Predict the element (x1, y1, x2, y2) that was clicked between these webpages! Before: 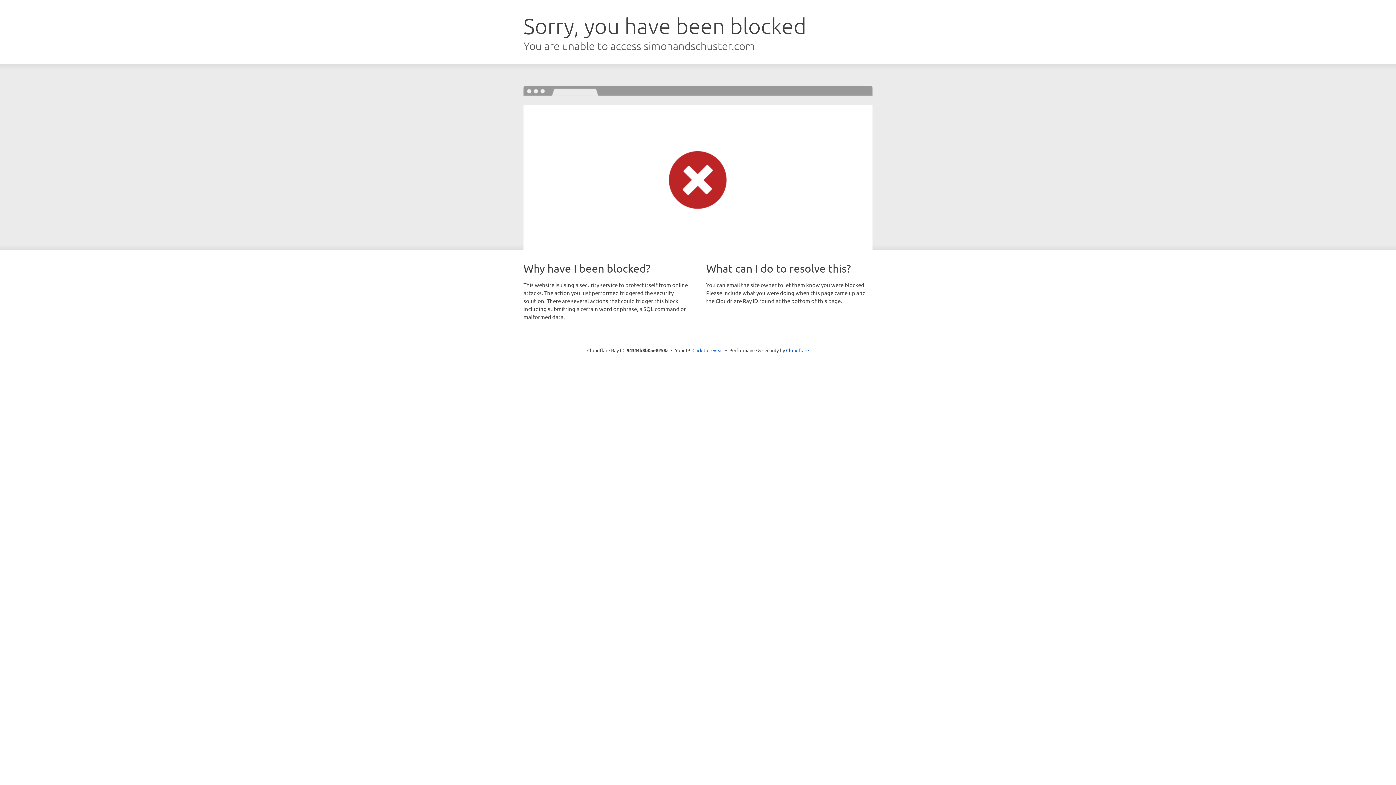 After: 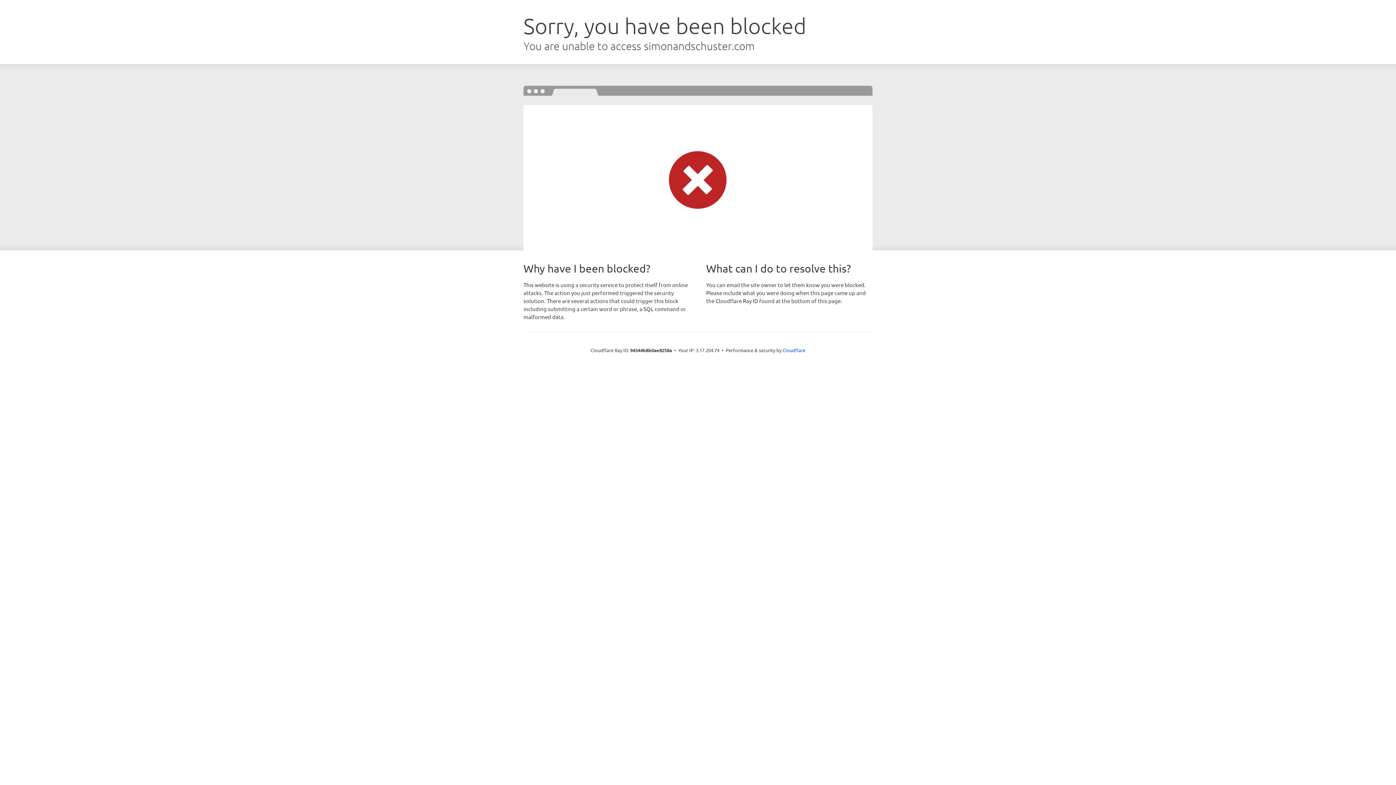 Action: bbox: (692, 346, 723, 353) label: Click to reveal